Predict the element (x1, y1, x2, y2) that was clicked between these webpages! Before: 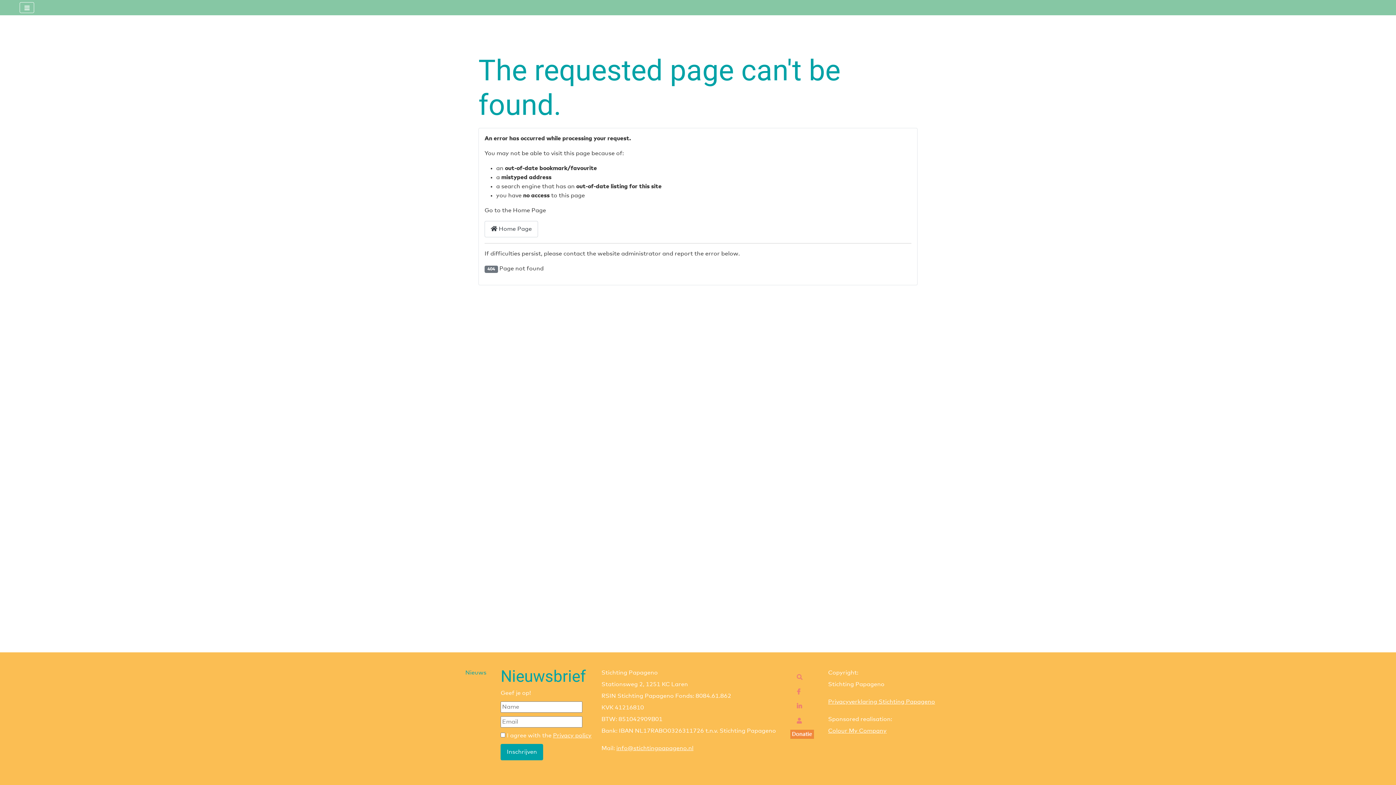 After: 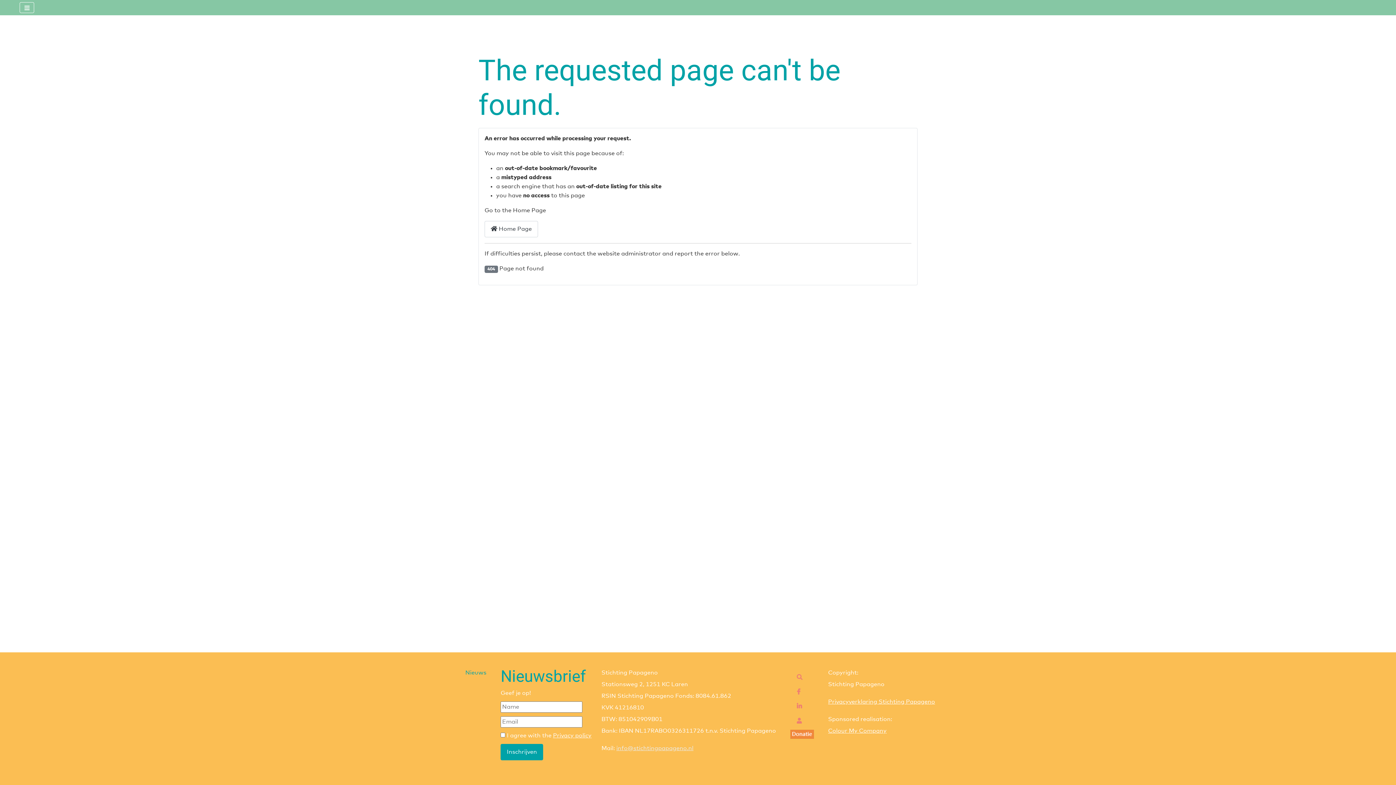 Action: bbox: (616, 745, 693, 751) label: info@stichtingpapageno.nl